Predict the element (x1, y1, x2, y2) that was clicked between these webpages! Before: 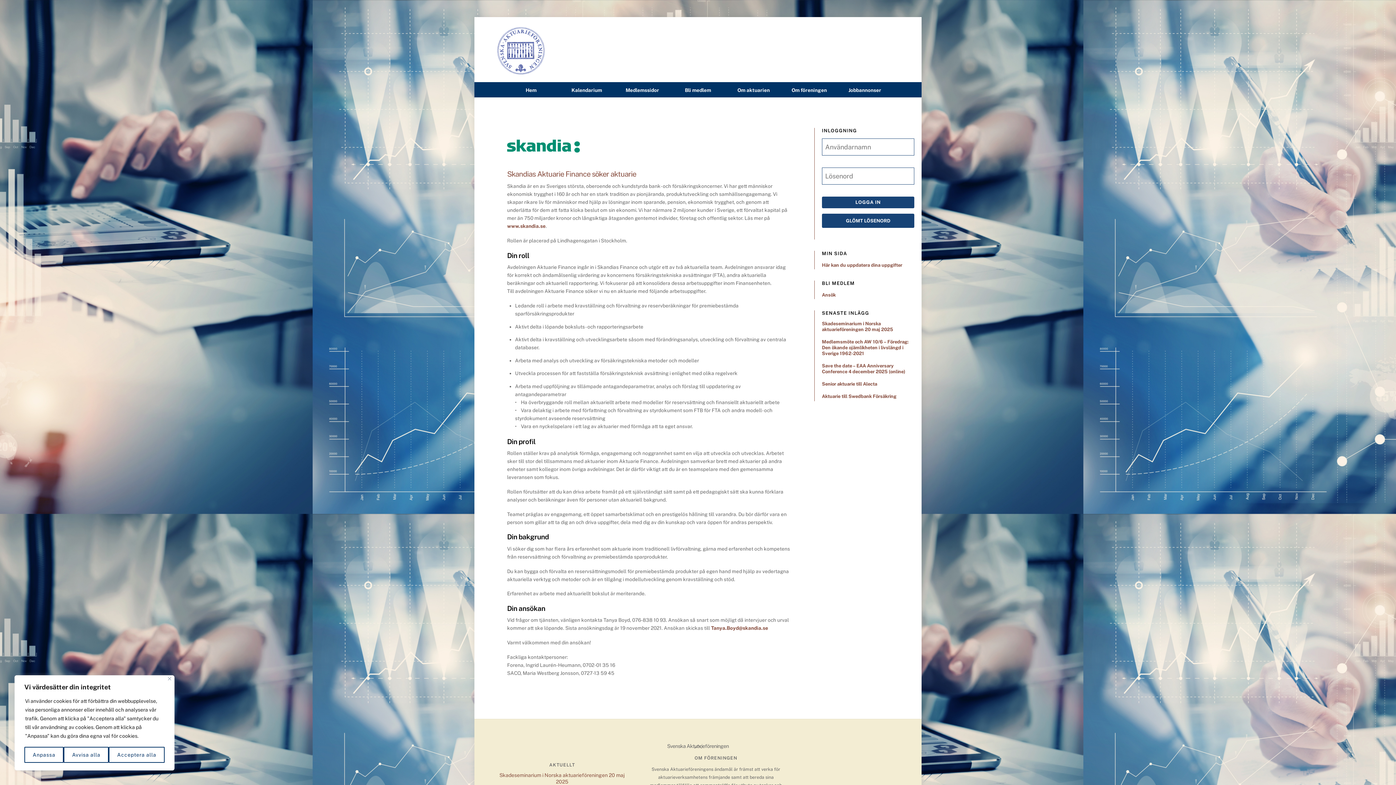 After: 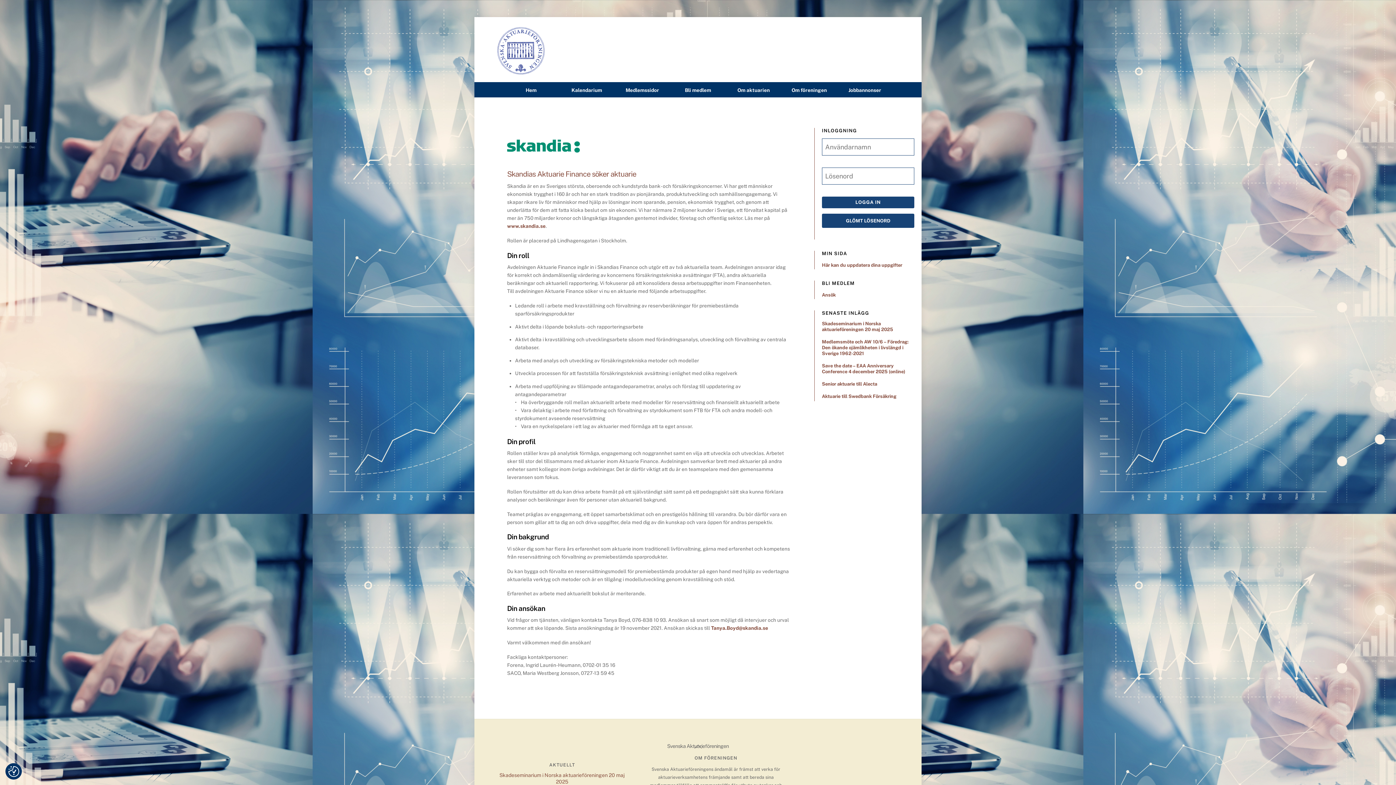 Action: label: Avvisa alla bbox: (63, 747, 108, 763)